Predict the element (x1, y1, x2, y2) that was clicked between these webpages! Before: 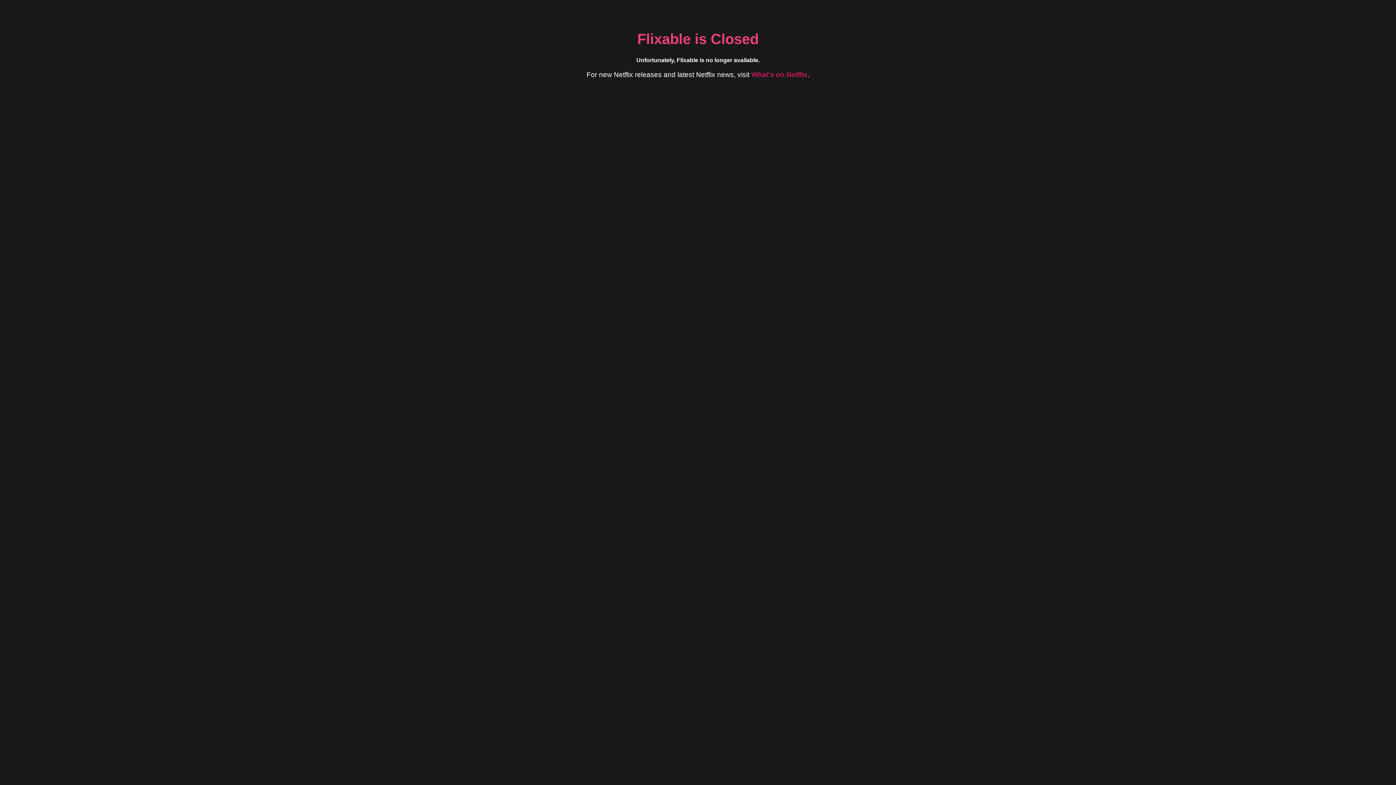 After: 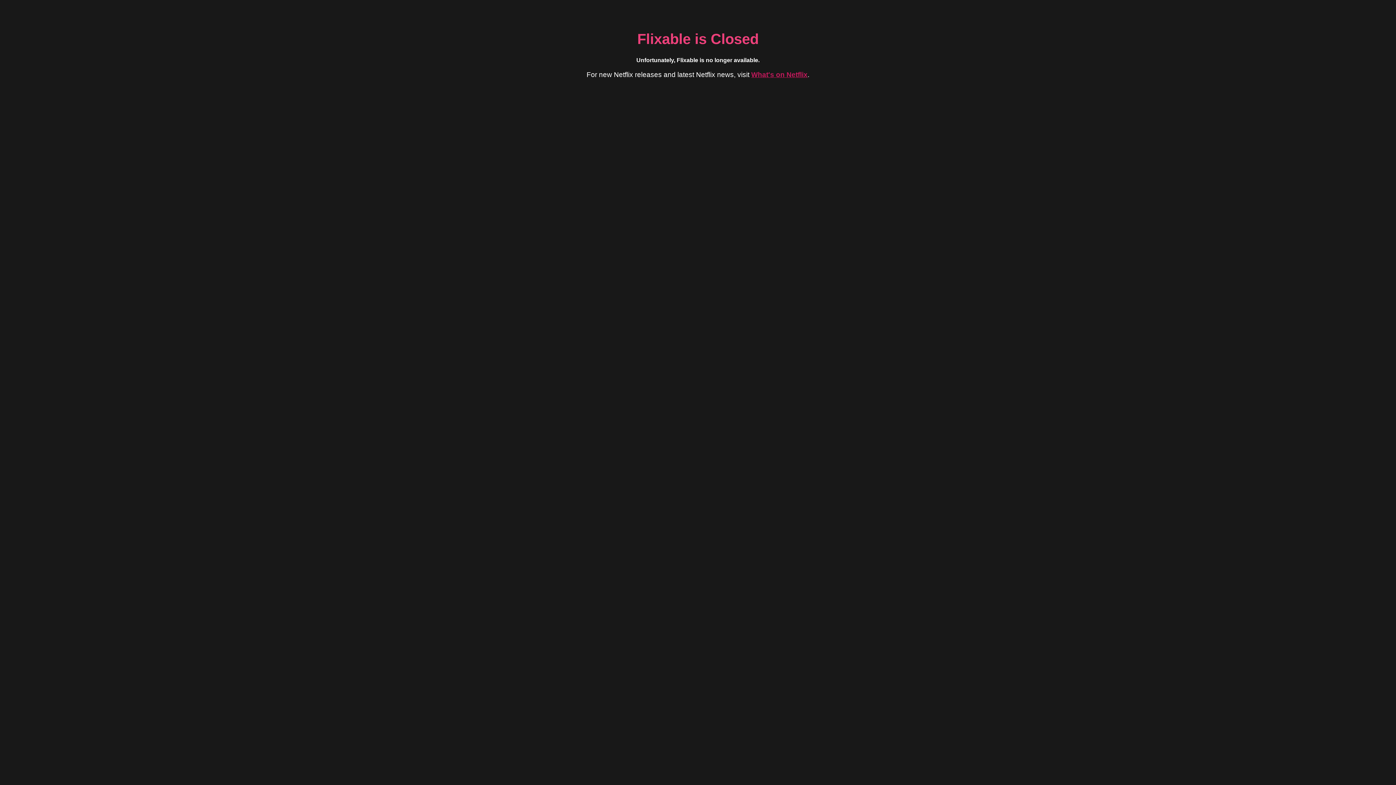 Action: bbox: (751, 70, 807, 78) label: What's on Netflix